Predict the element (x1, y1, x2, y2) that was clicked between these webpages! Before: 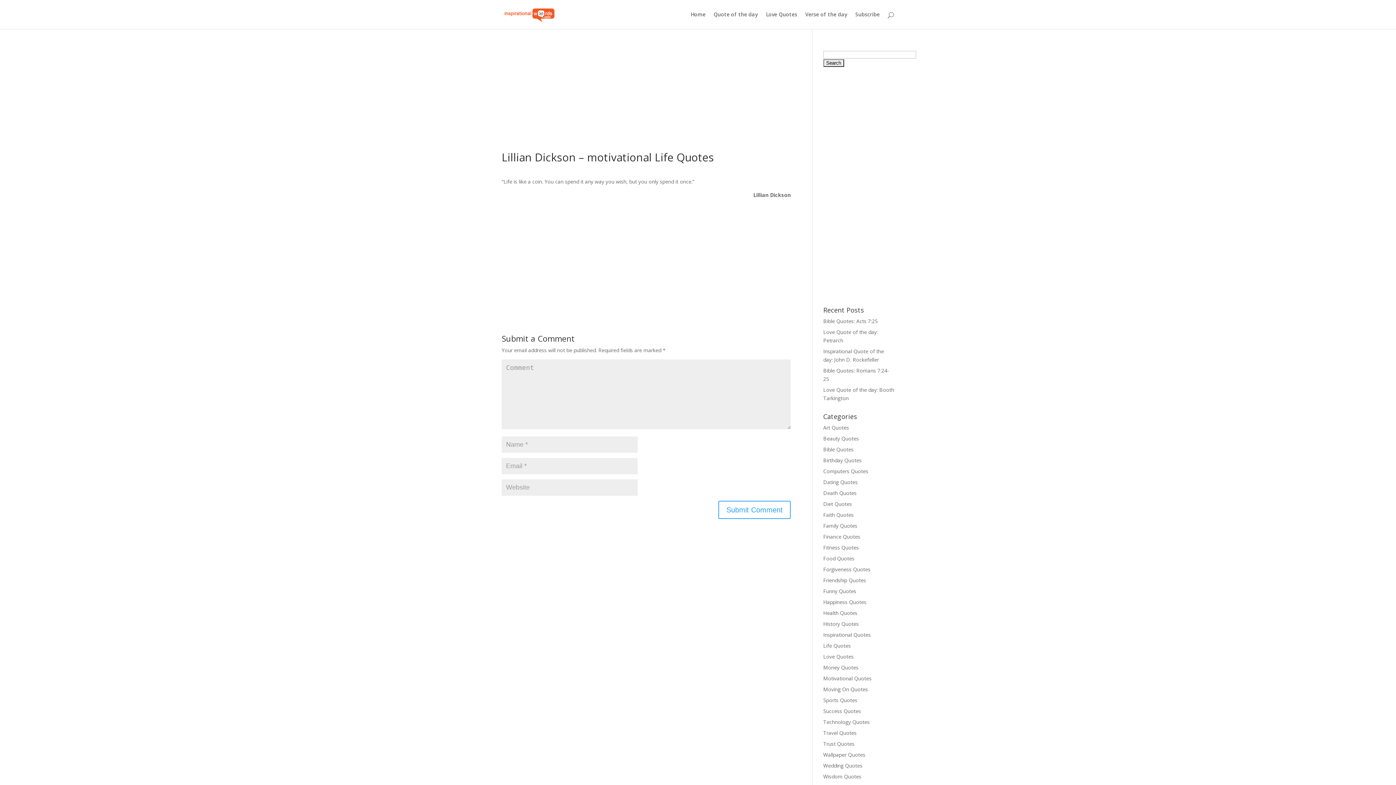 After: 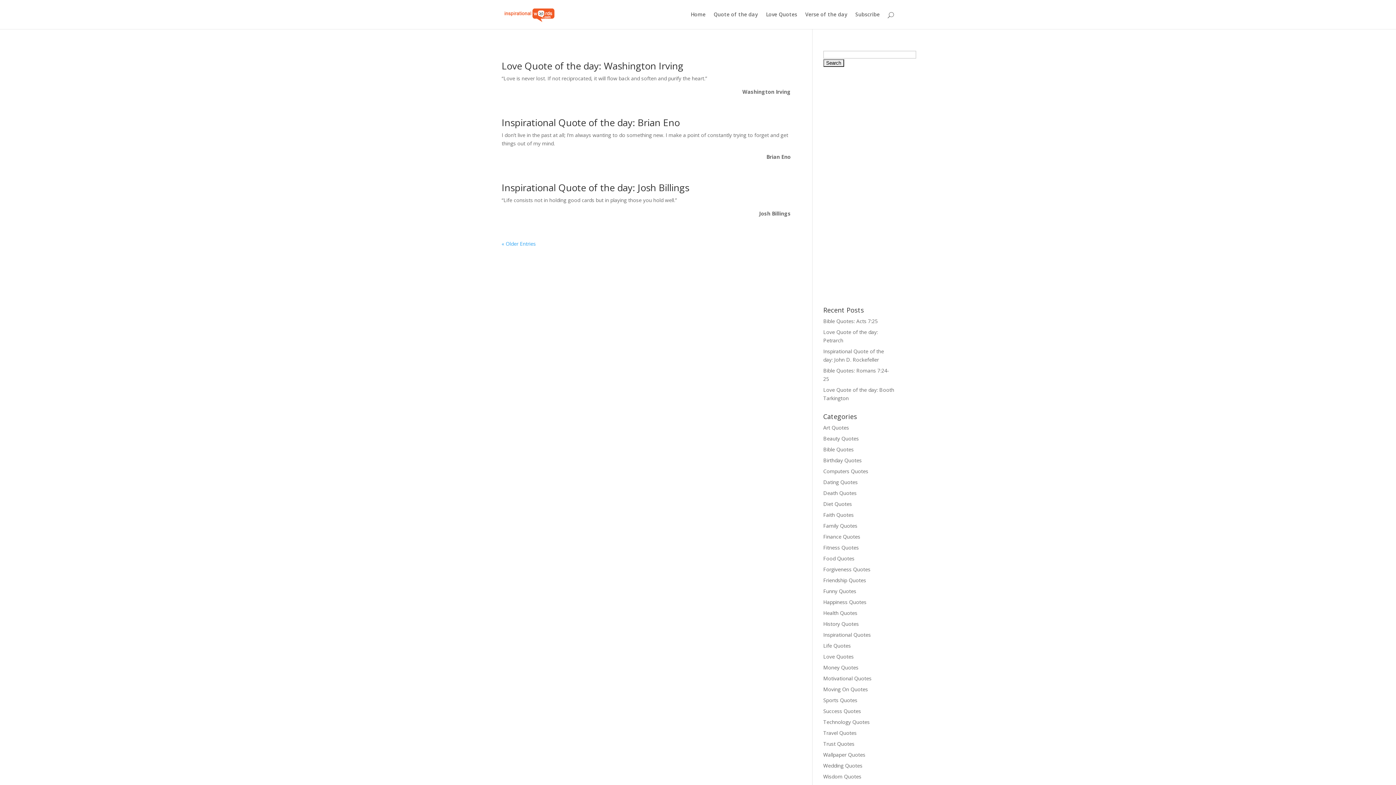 Action: label: Life Quotes bbox: (823, 642, 851, 649)